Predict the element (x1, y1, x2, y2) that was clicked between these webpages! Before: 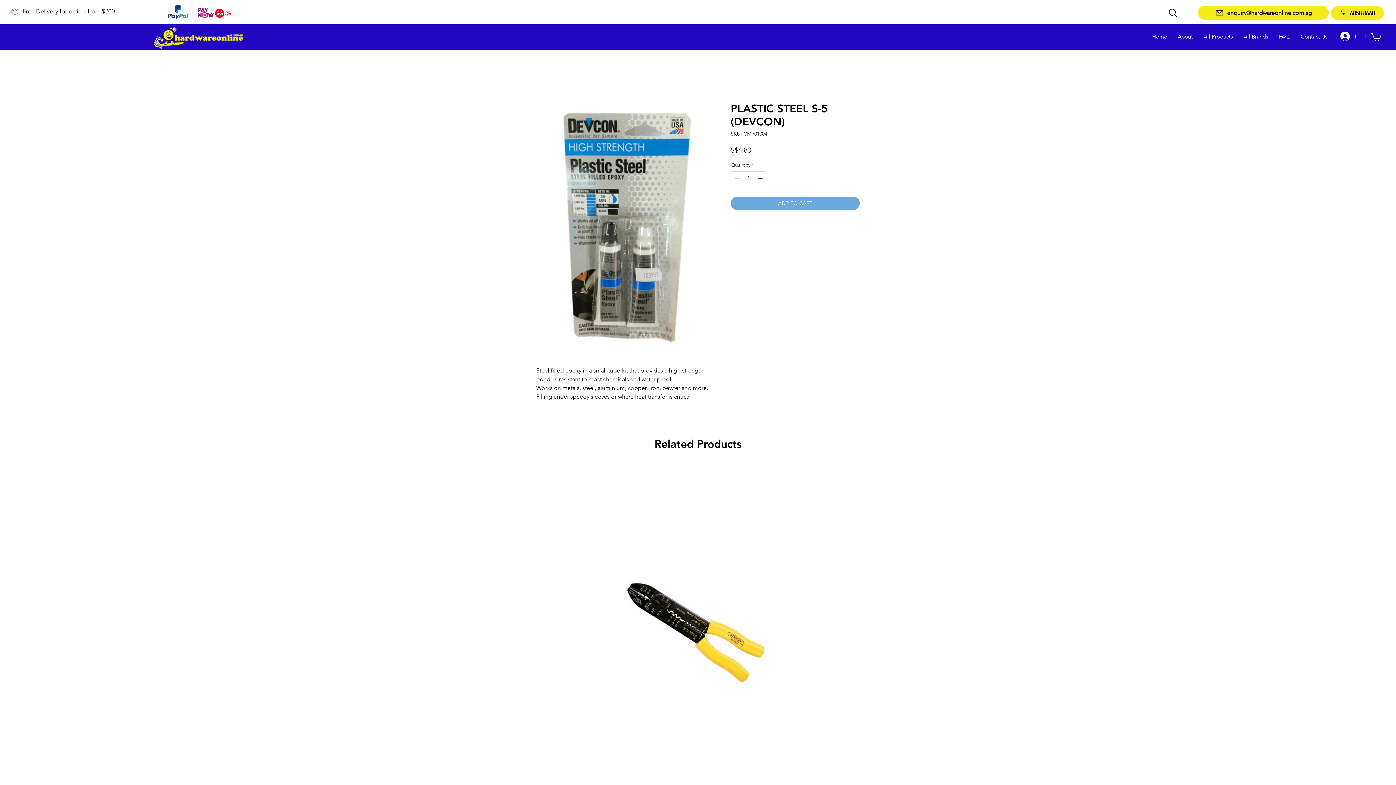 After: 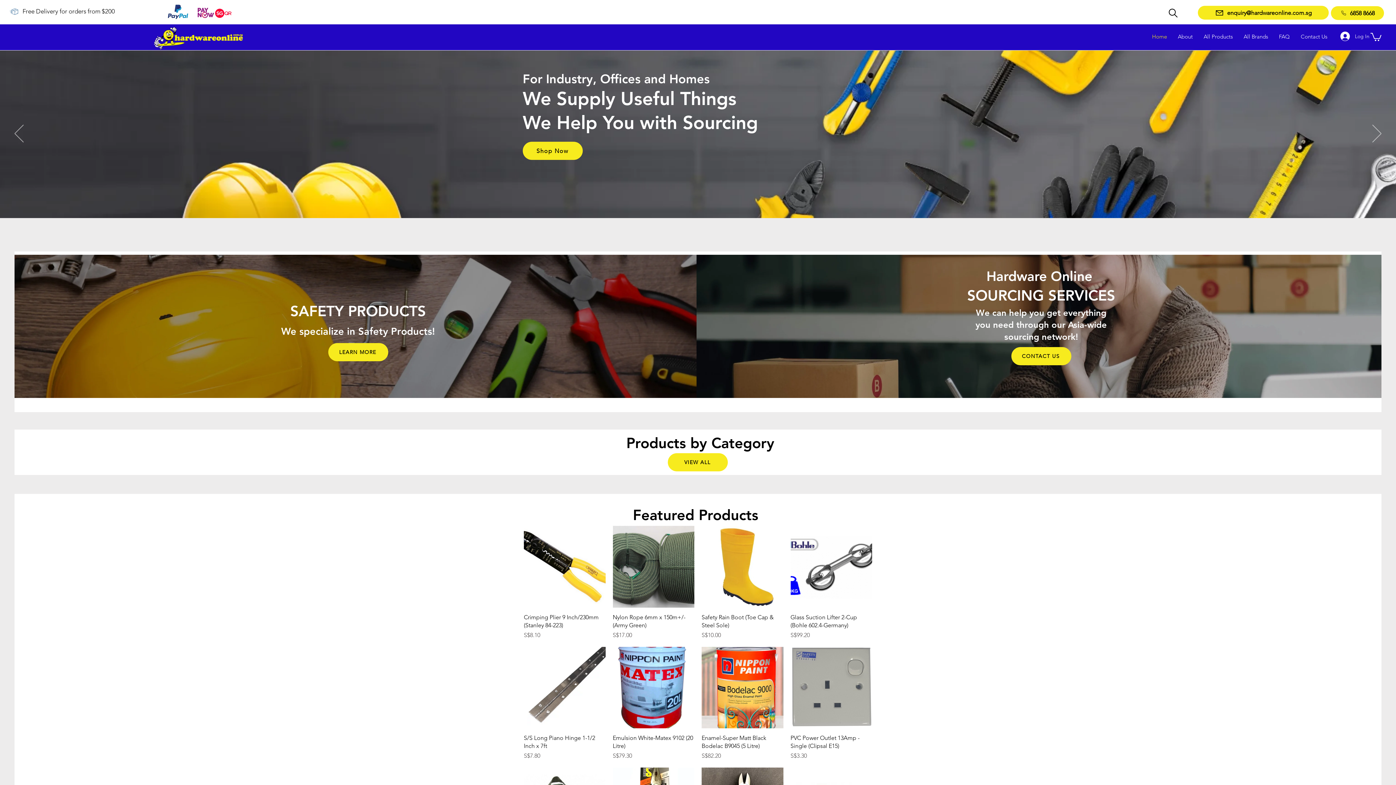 Action: bbox: (152, 25, 243, 50)